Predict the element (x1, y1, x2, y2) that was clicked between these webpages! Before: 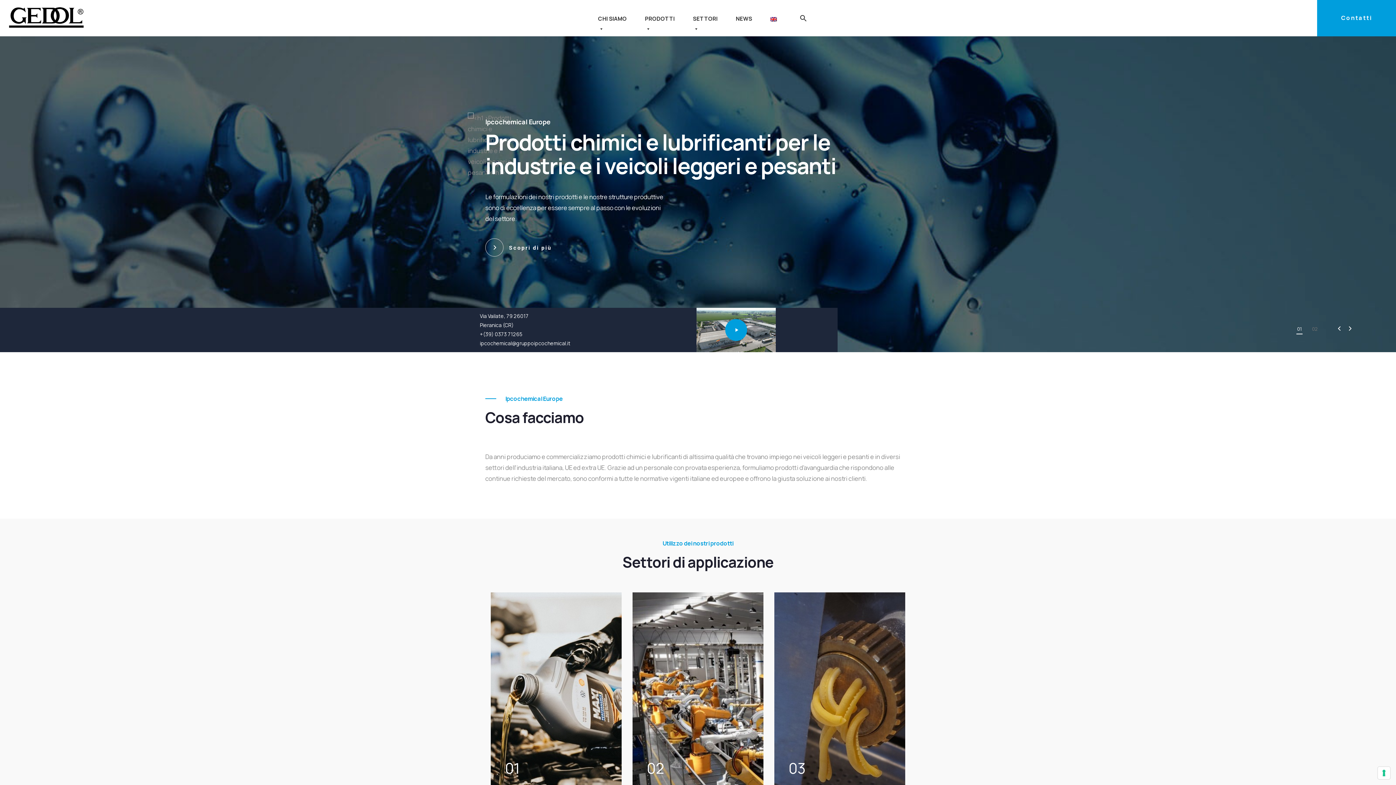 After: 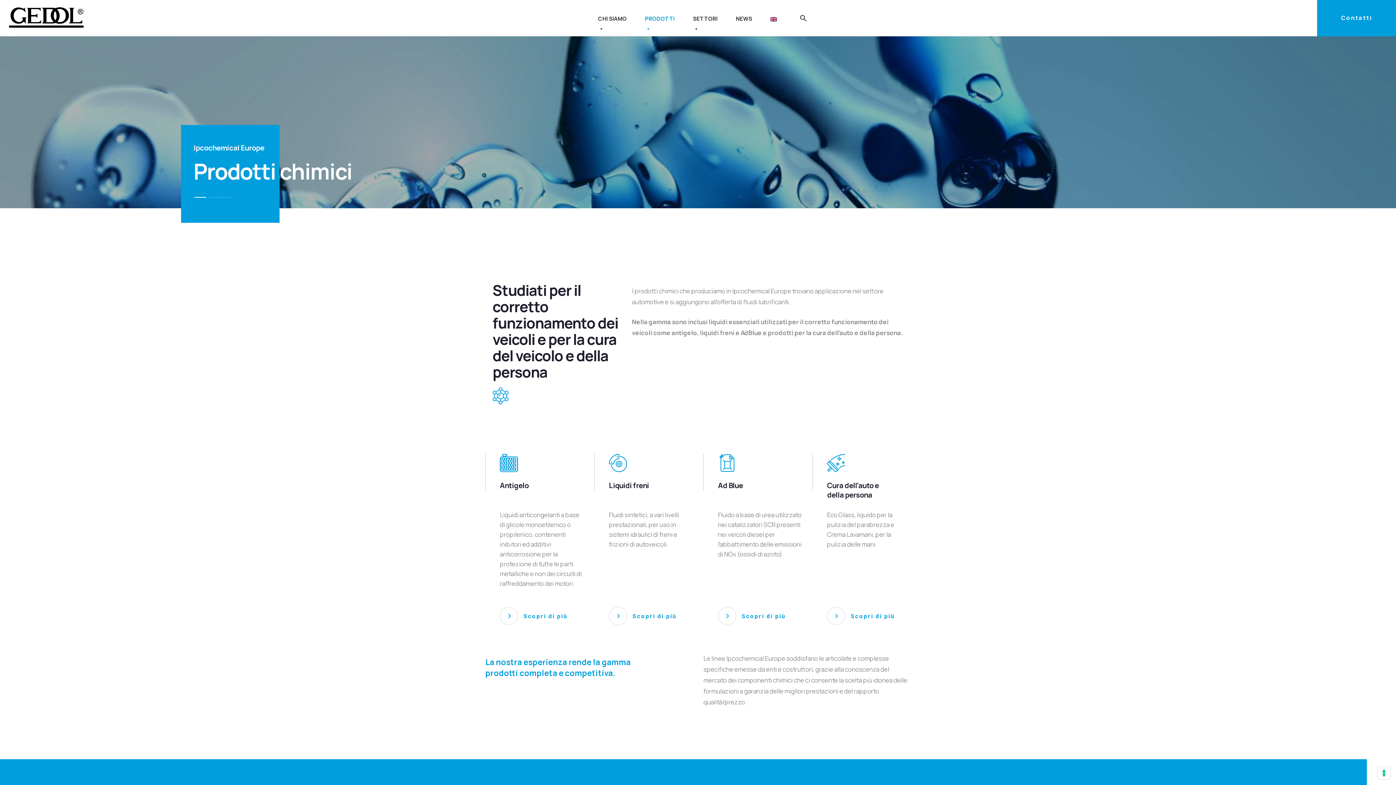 Action: label: Scopri di più bbox: (485, 238, 551, 256)